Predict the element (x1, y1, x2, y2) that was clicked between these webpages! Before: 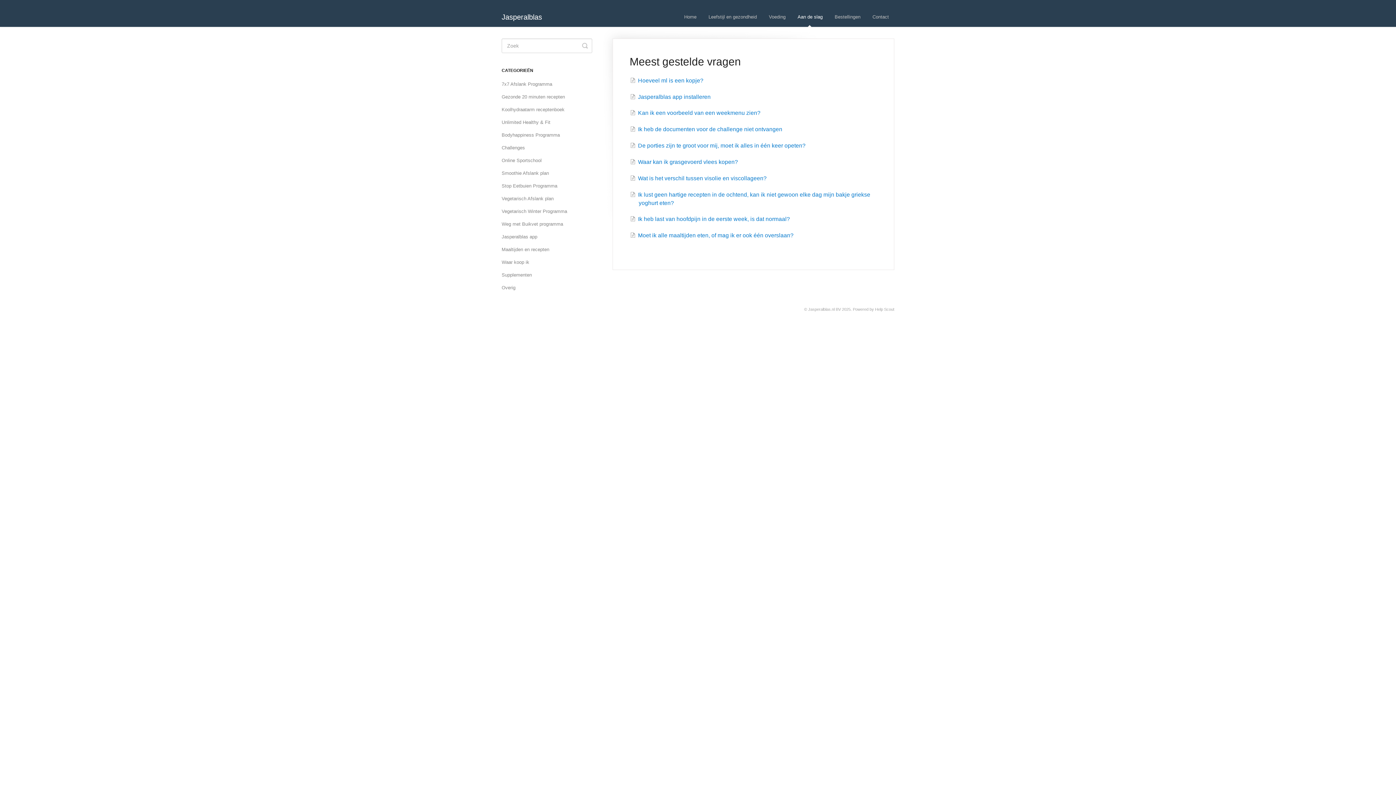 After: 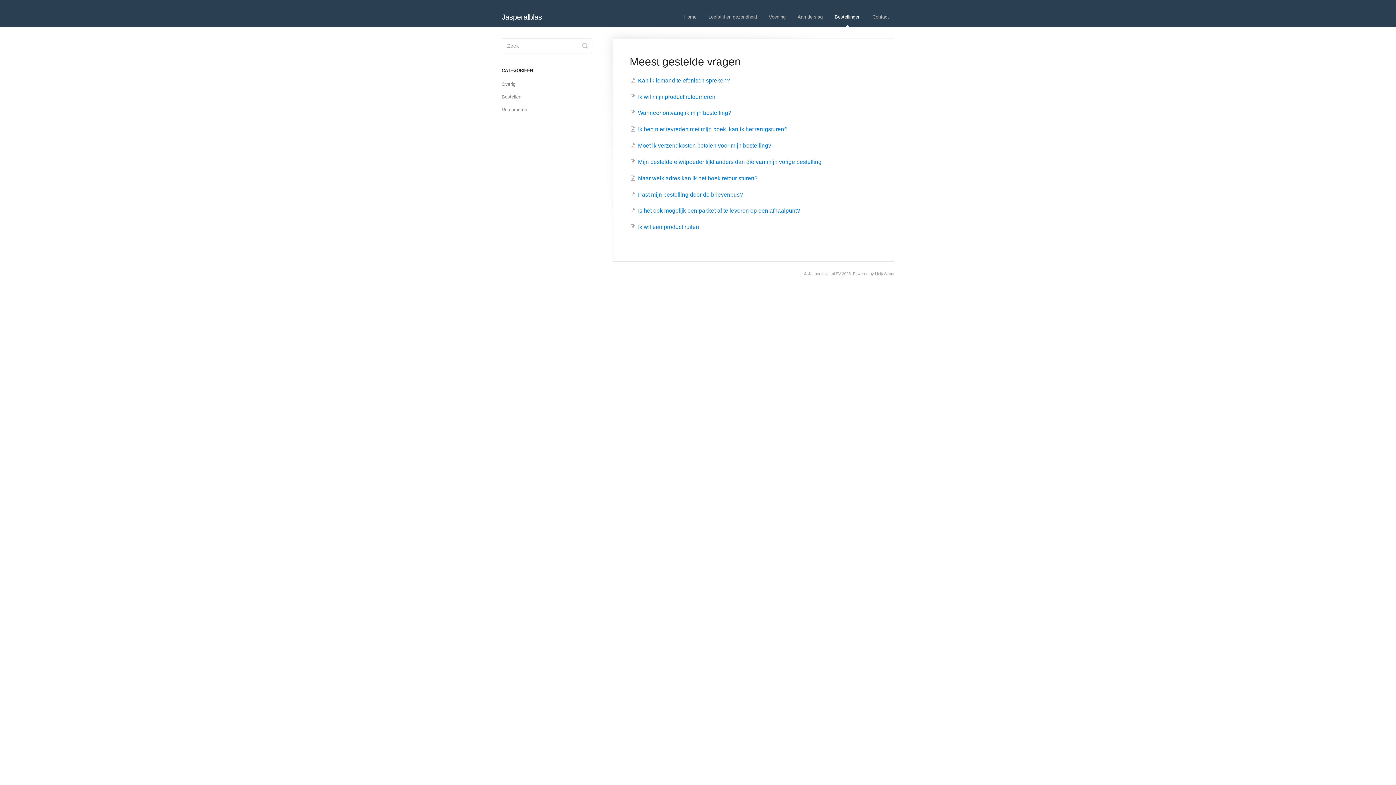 Action: bbox: (829, 7, 866, 26) label: Bestellingen